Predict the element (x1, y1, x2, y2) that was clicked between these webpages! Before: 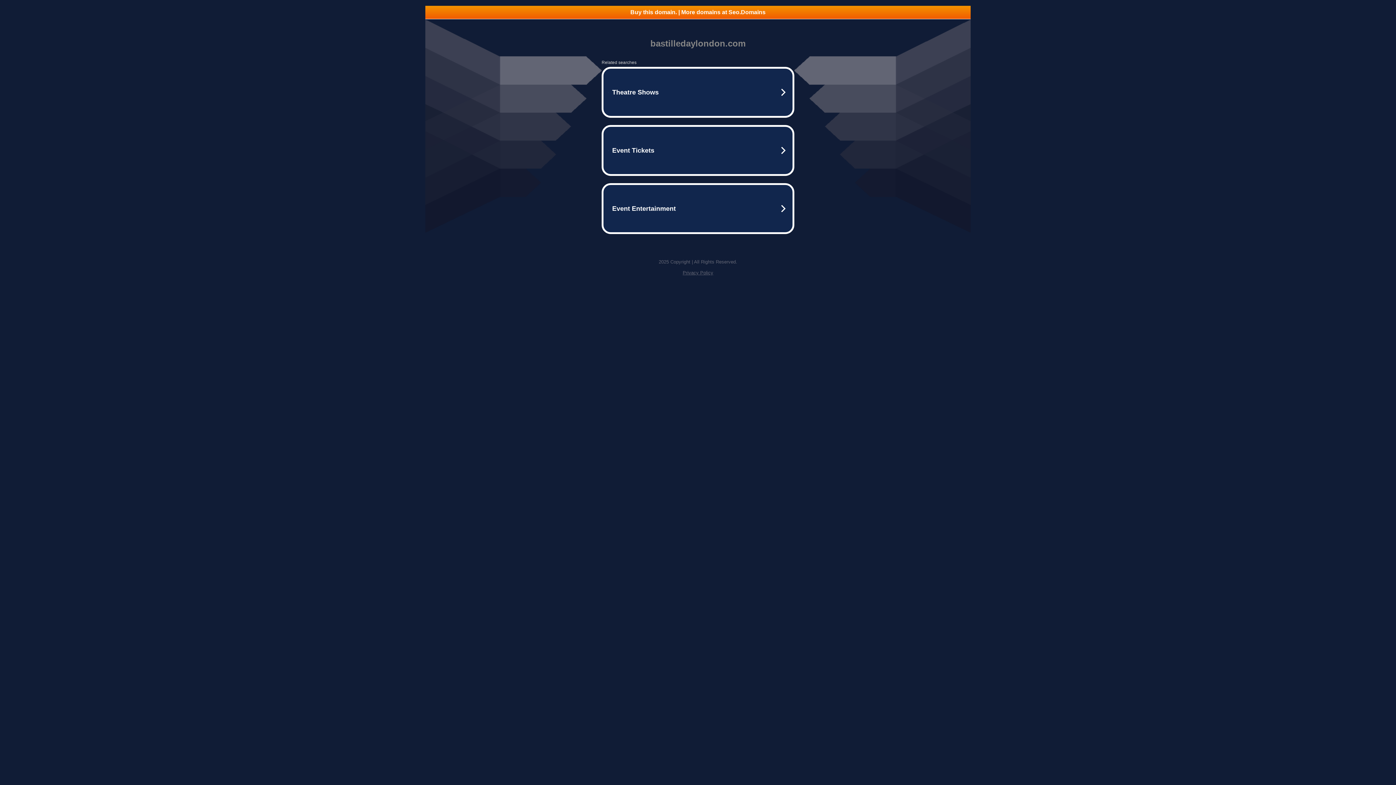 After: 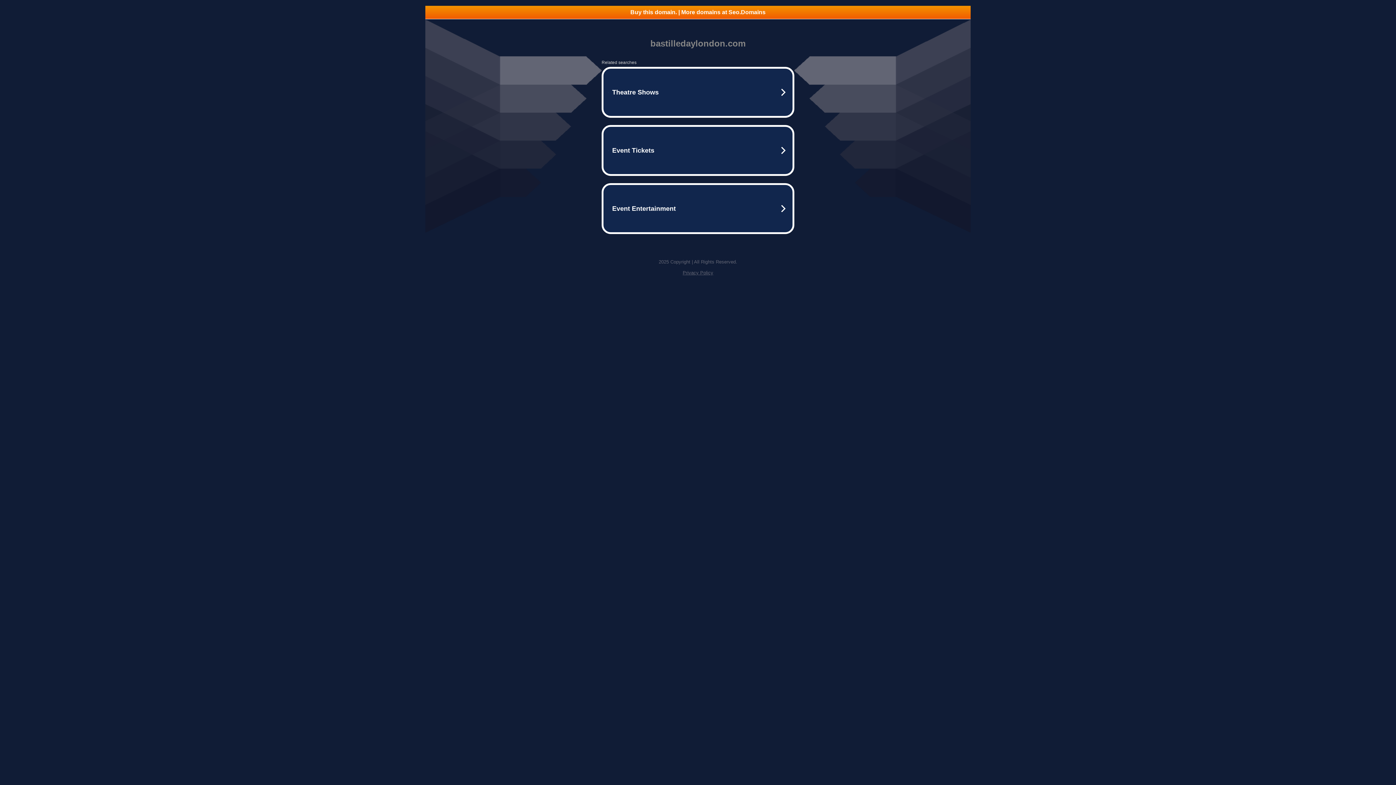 Action: label: Privacy Policy bbox: (682, 270, 713, 275)